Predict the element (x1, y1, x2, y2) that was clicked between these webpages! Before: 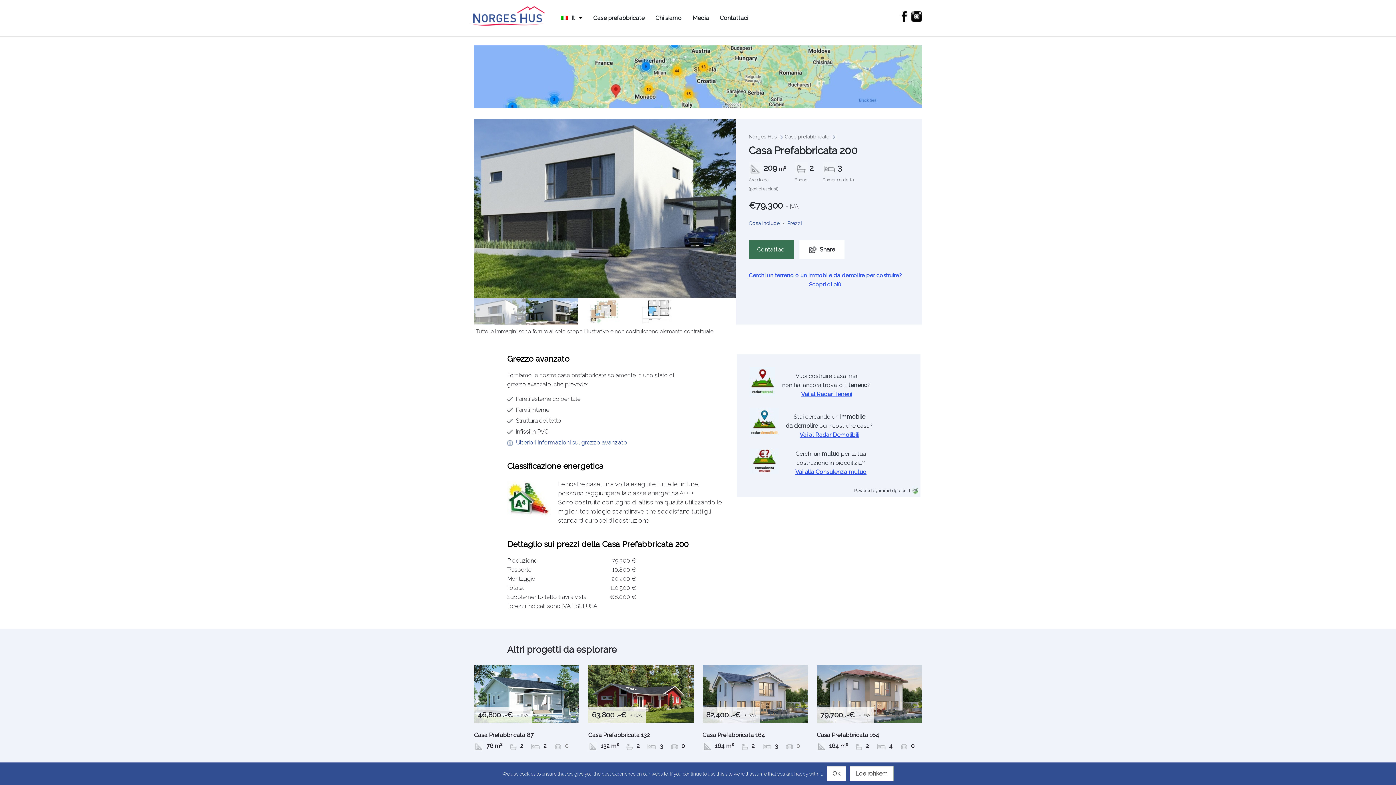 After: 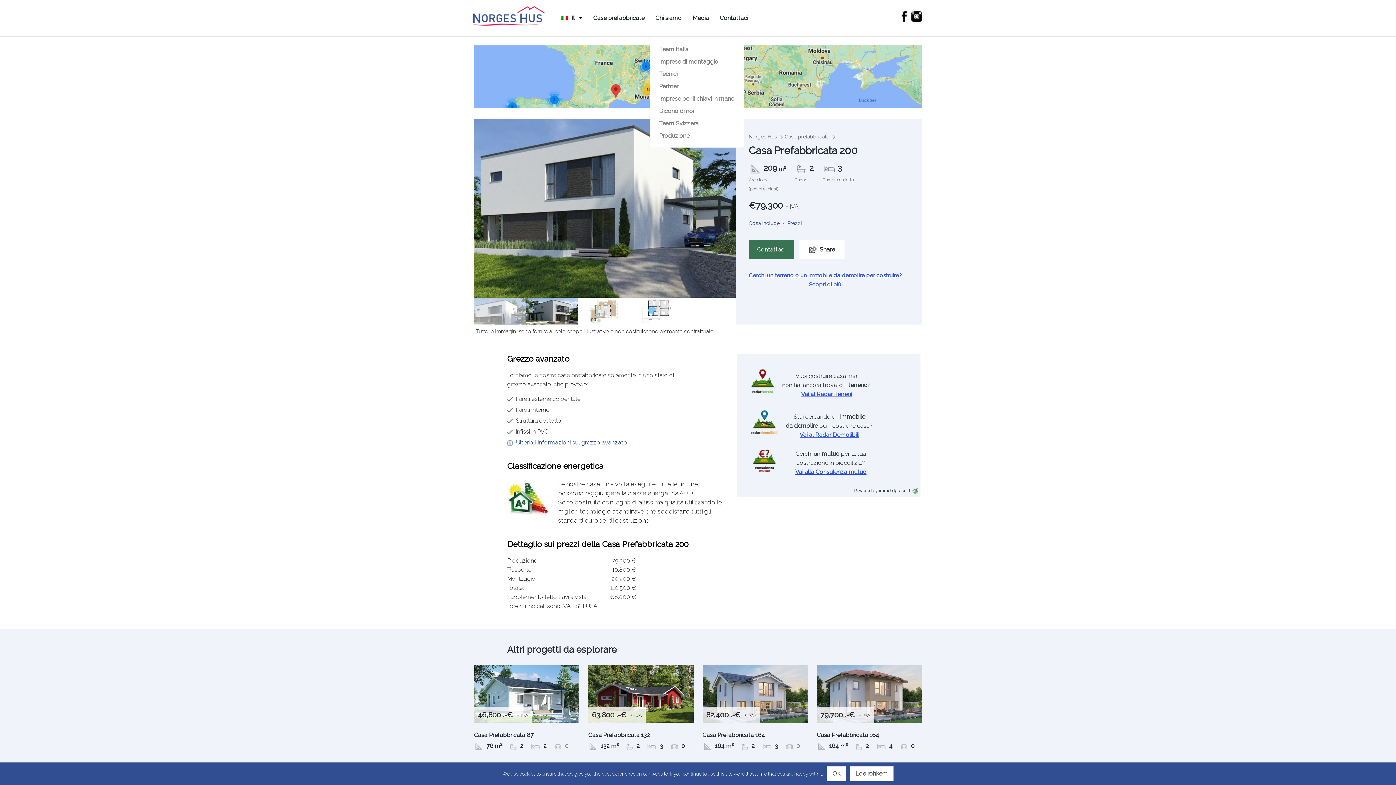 Action: label: Chi siamo bbox: (655, 0, 681, 36)